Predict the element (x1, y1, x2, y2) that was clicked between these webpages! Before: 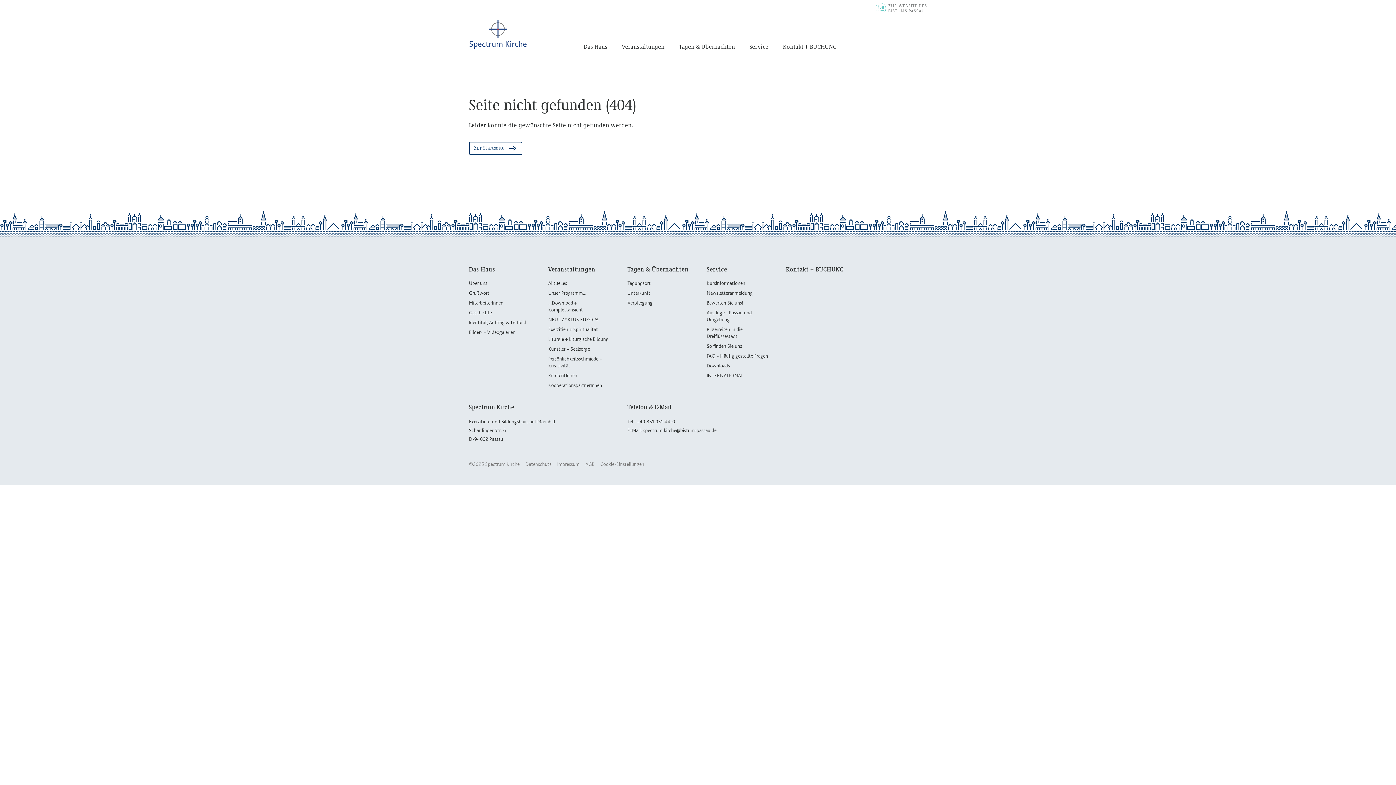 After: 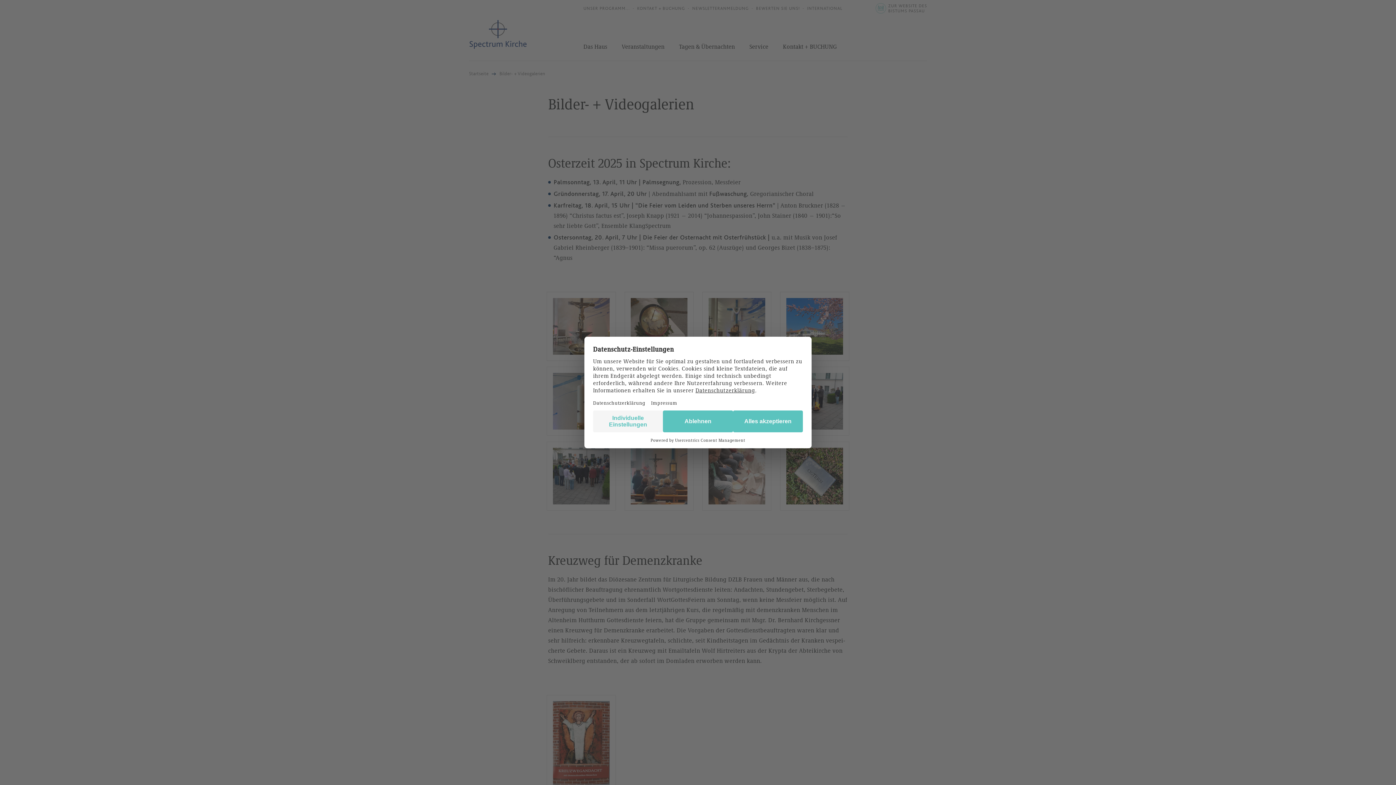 Action: label: Bilder- + Videogalerien bbox: (469, 329, 515, 335)